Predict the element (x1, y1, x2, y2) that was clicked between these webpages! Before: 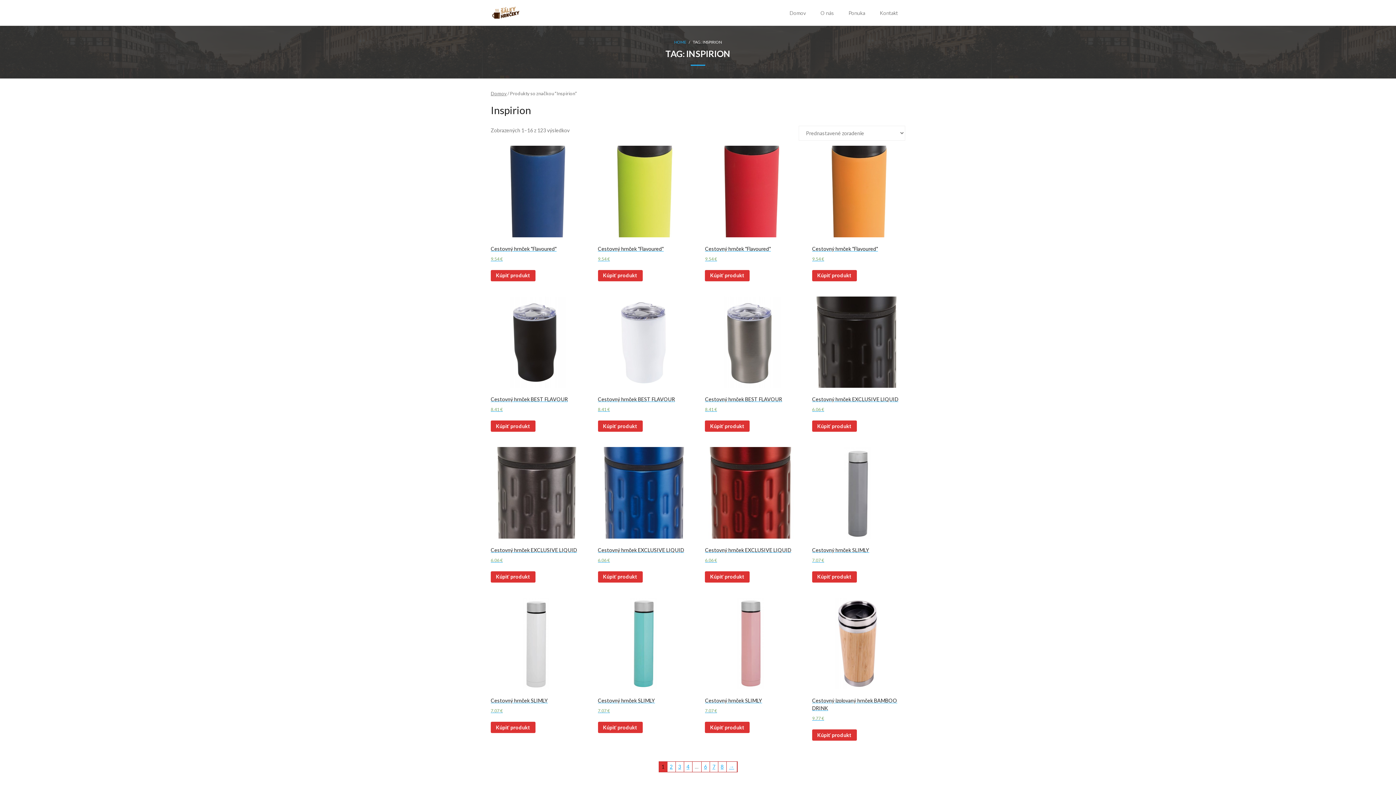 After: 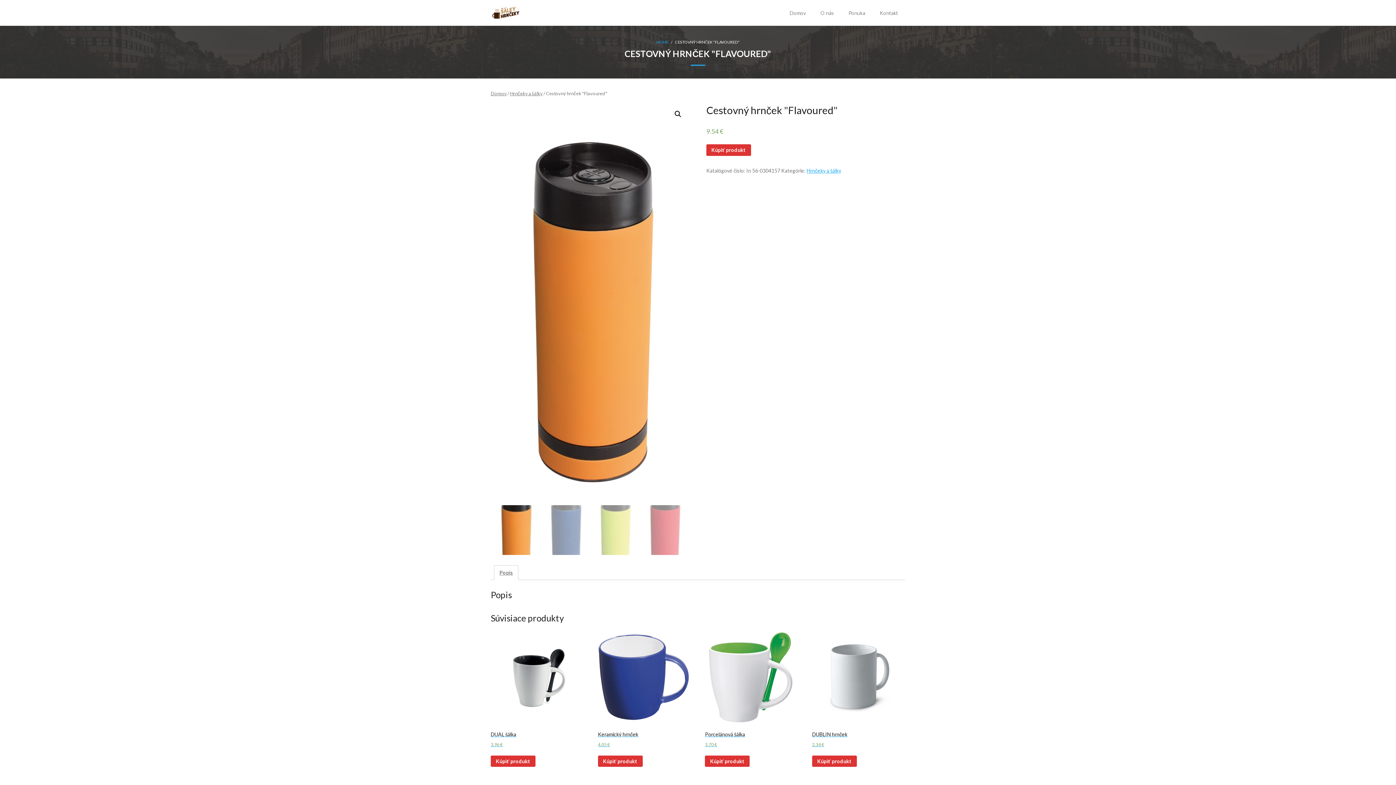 Action: label: Cestovný hrnček "Flavoured"
9.54 € bbox: (812, 145, 903, 262)